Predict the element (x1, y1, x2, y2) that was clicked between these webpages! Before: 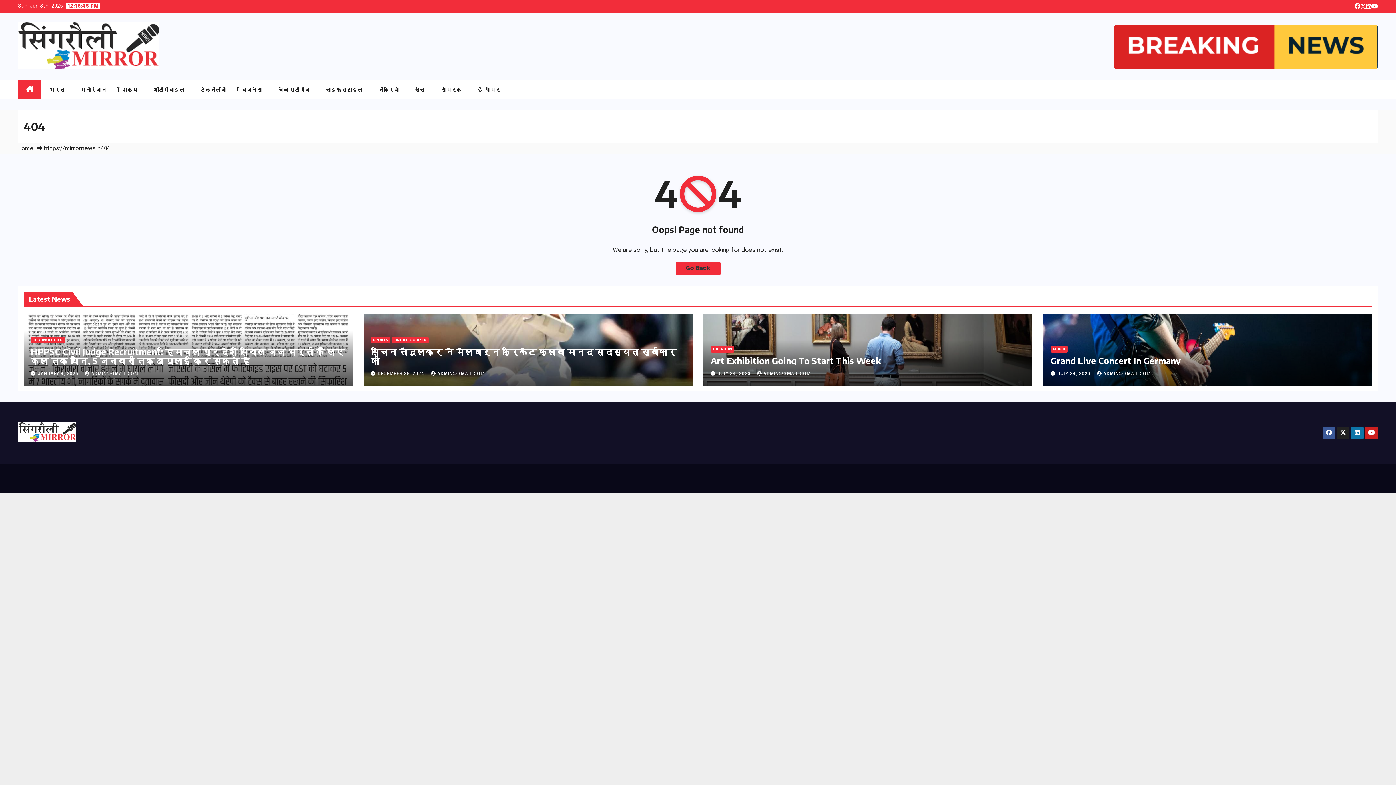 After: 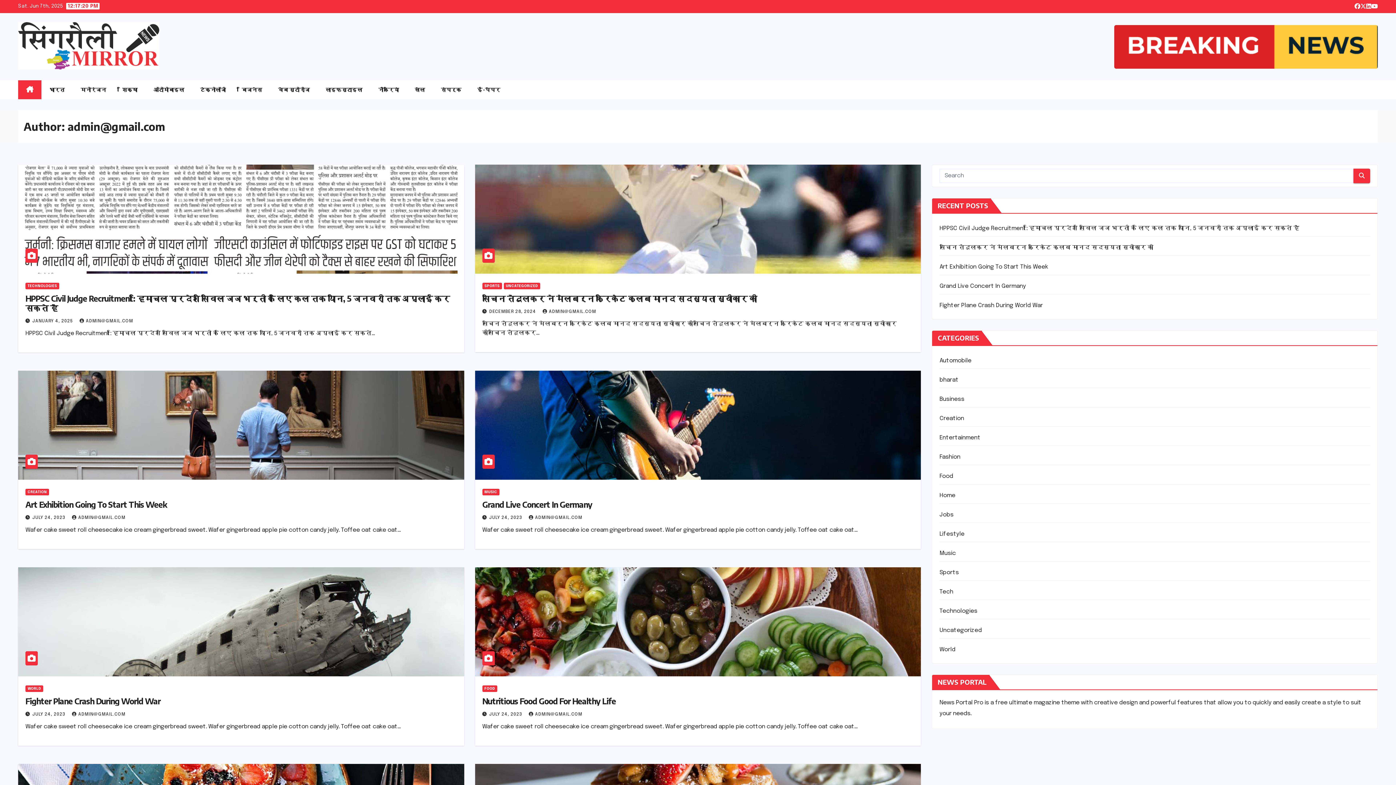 Action: bbox: (757, 371, 810, 376) label: ADMIN@GMAIL.COM